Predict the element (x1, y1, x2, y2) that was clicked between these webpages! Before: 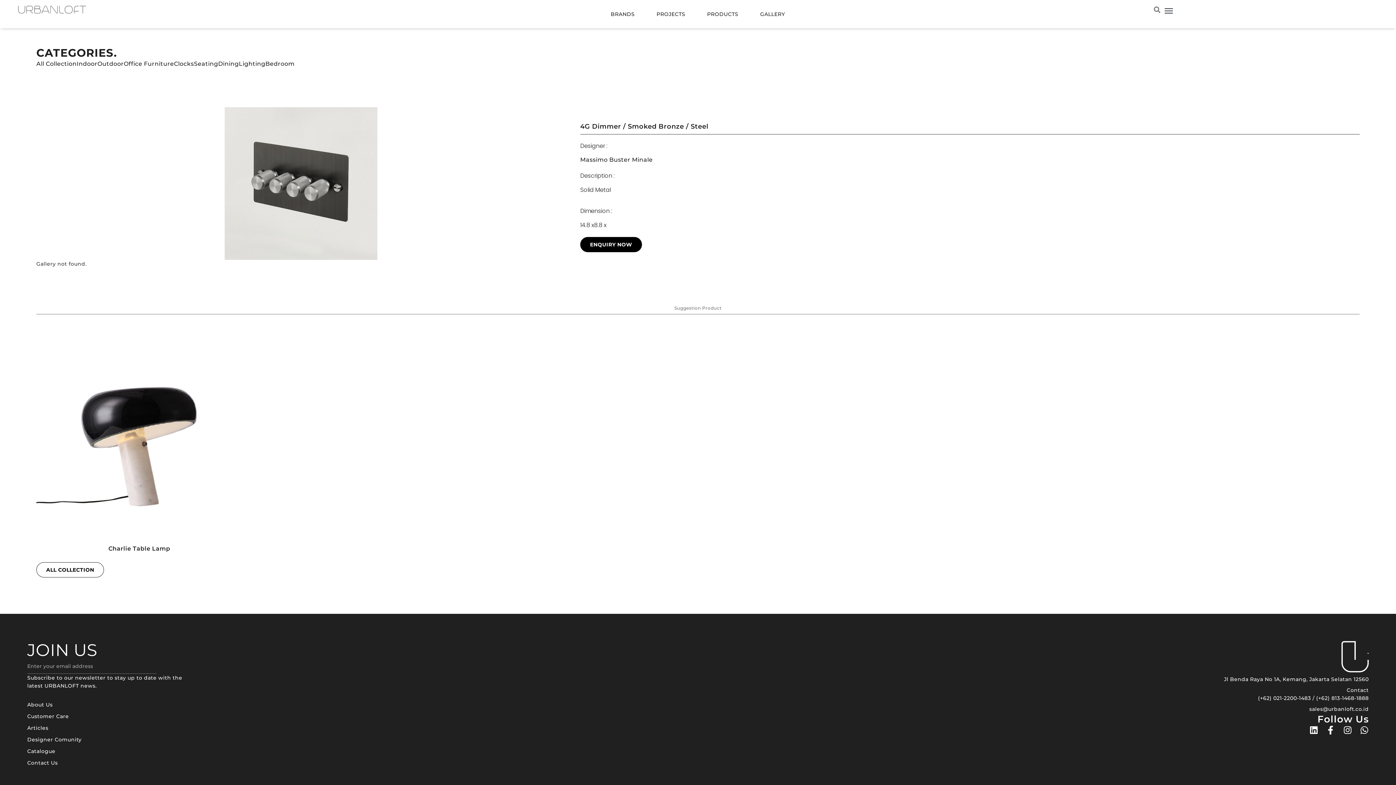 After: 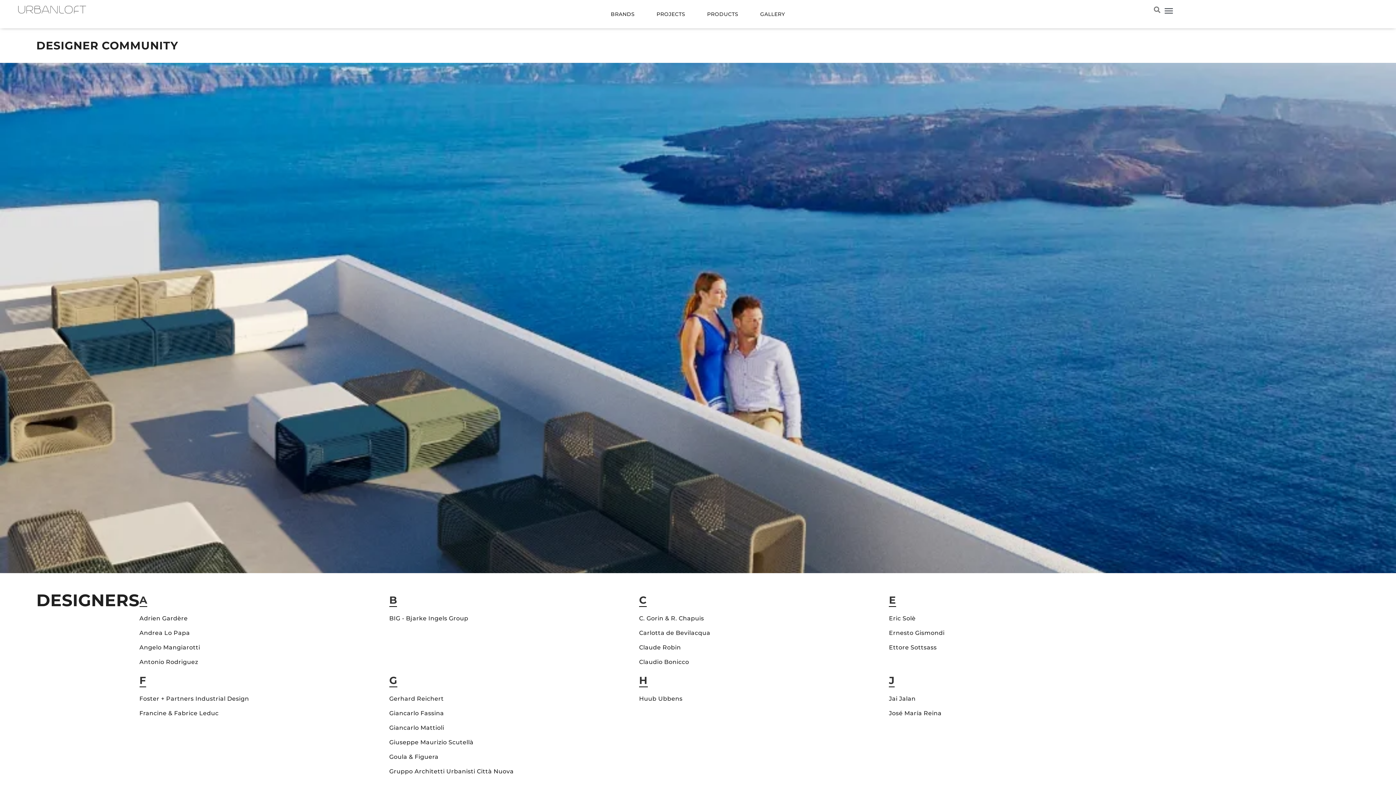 Action: label: Designer Comunity bbox: (27, 734, 209, 745)